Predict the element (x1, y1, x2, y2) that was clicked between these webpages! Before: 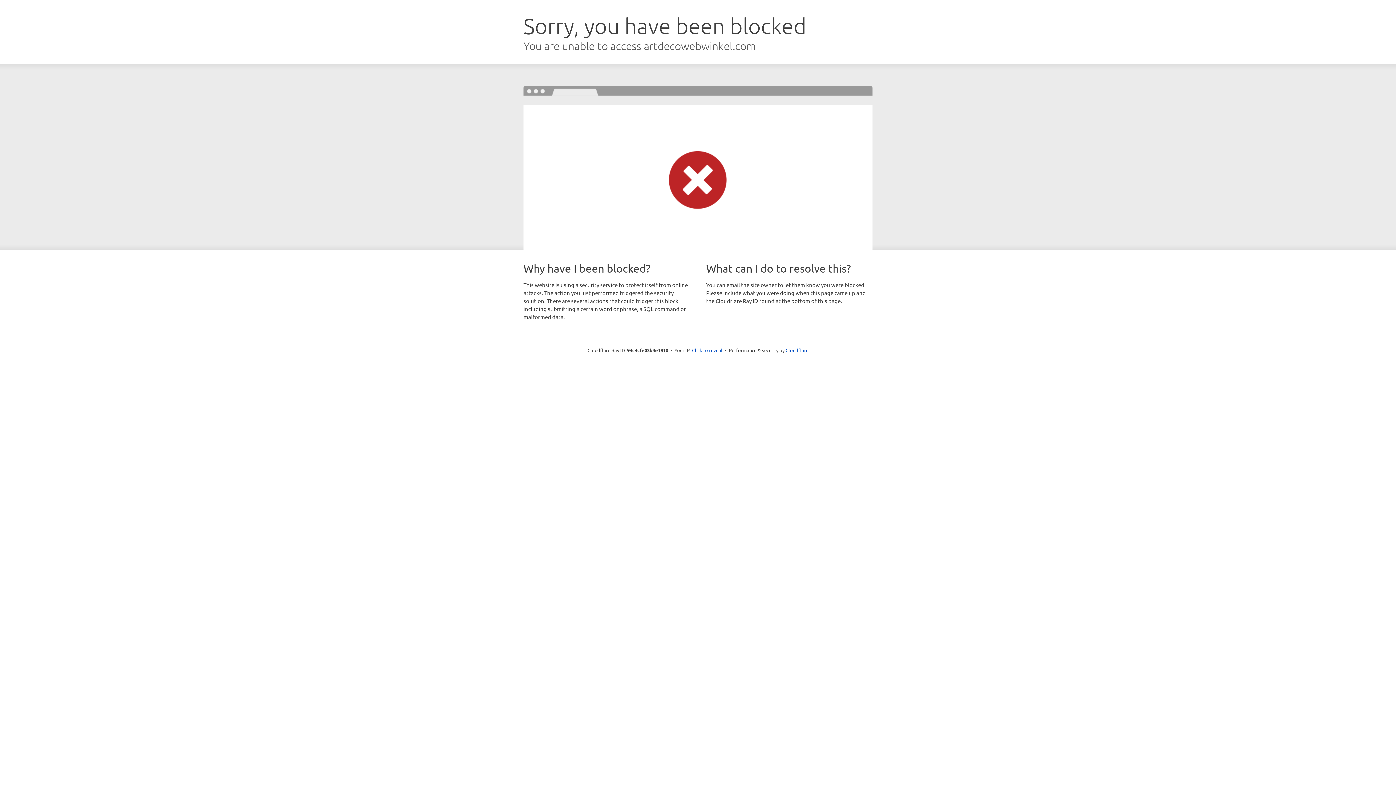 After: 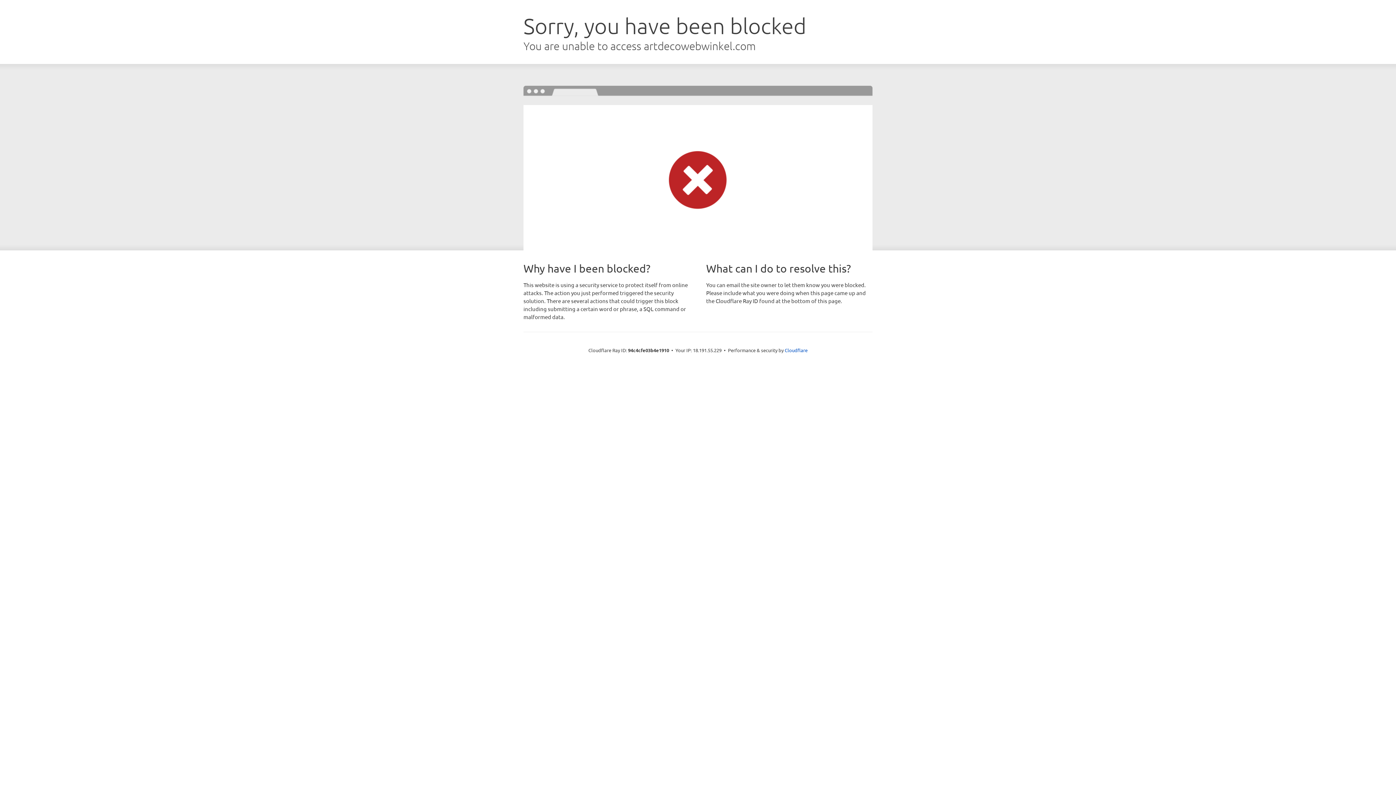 Action: label: Click to reveal bbox: (692, 346, 722, 353)